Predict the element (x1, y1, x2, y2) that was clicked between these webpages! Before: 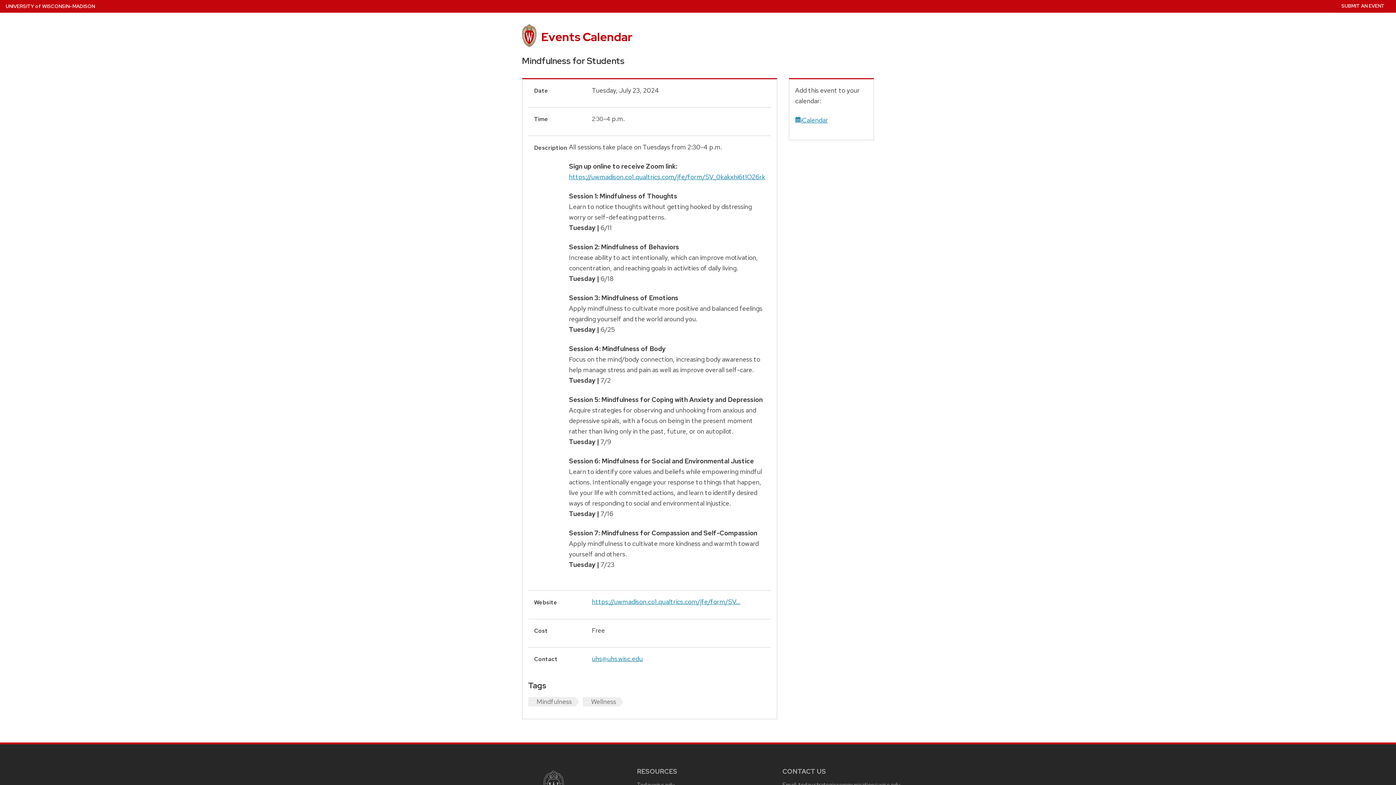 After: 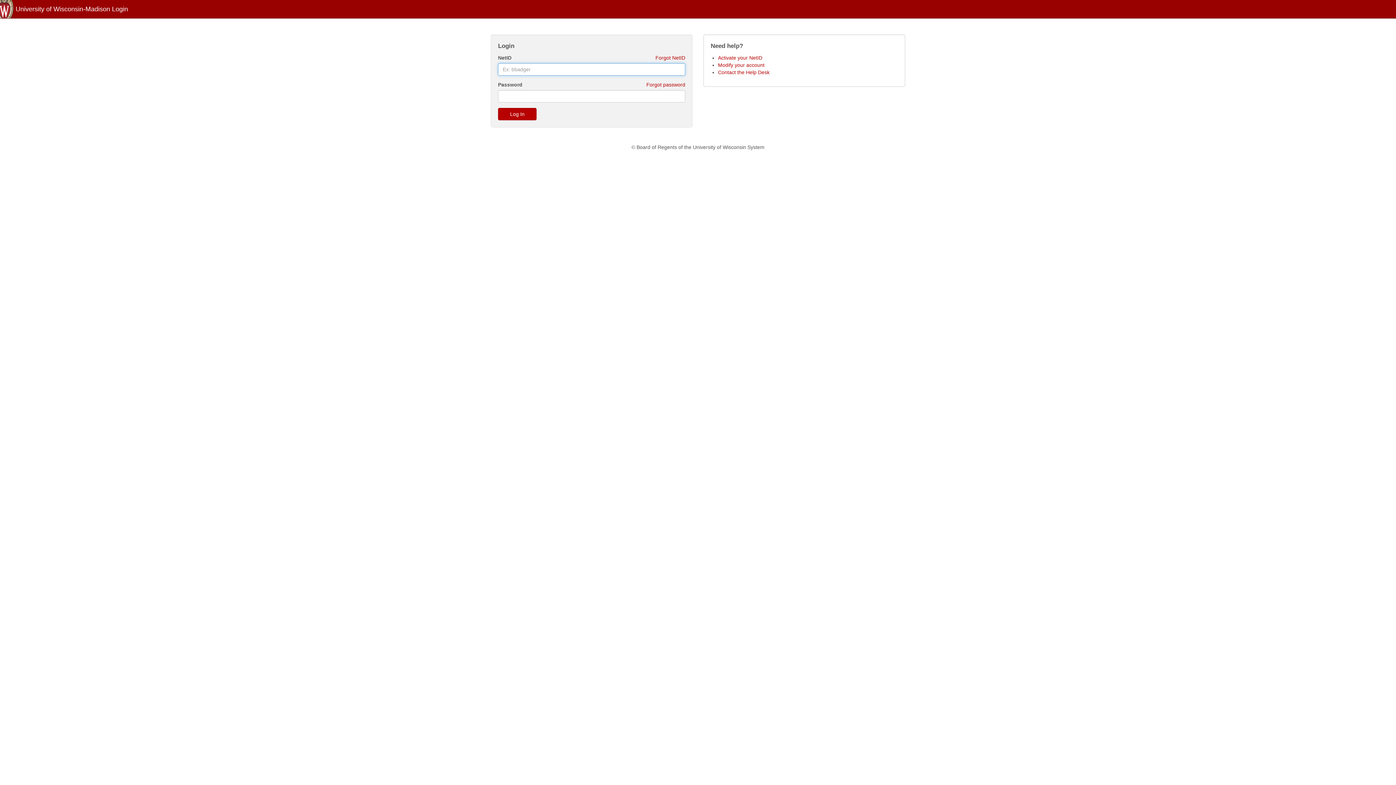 Action: bbox: (1341, 2, 1385, 9) label: SUBMIT AN EVENT